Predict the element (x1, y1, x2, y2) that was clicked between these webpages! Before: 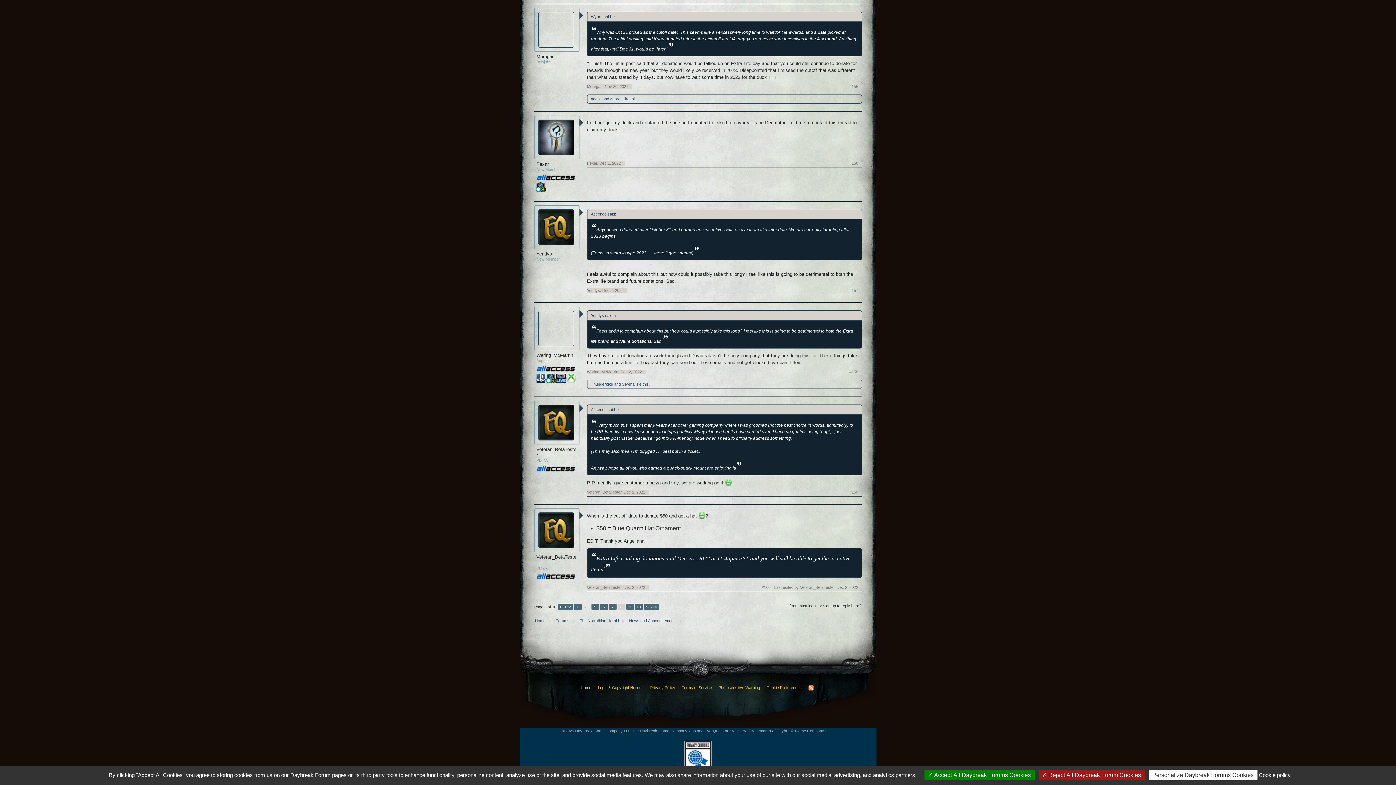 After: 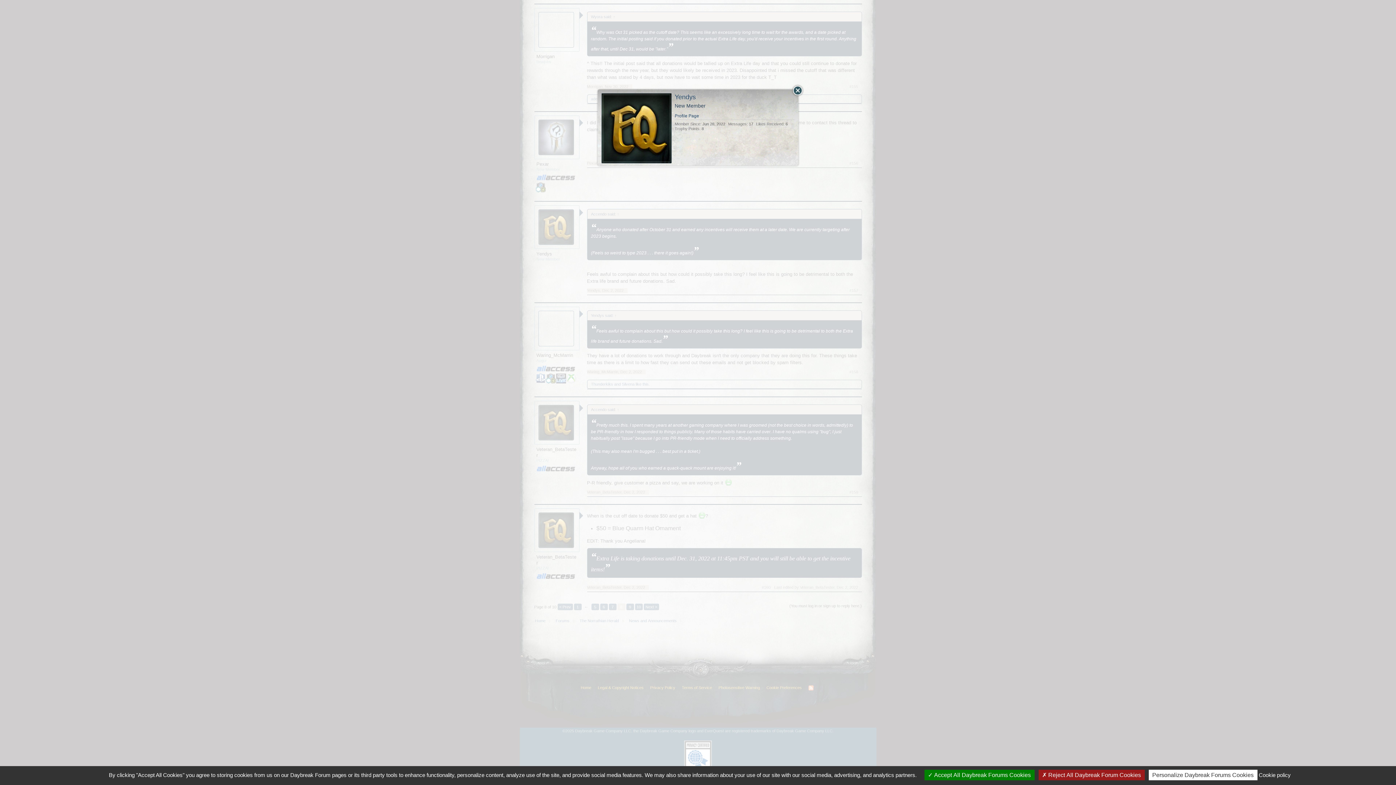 Action: label: Yendys bbox: (536, 251, 577, 257)